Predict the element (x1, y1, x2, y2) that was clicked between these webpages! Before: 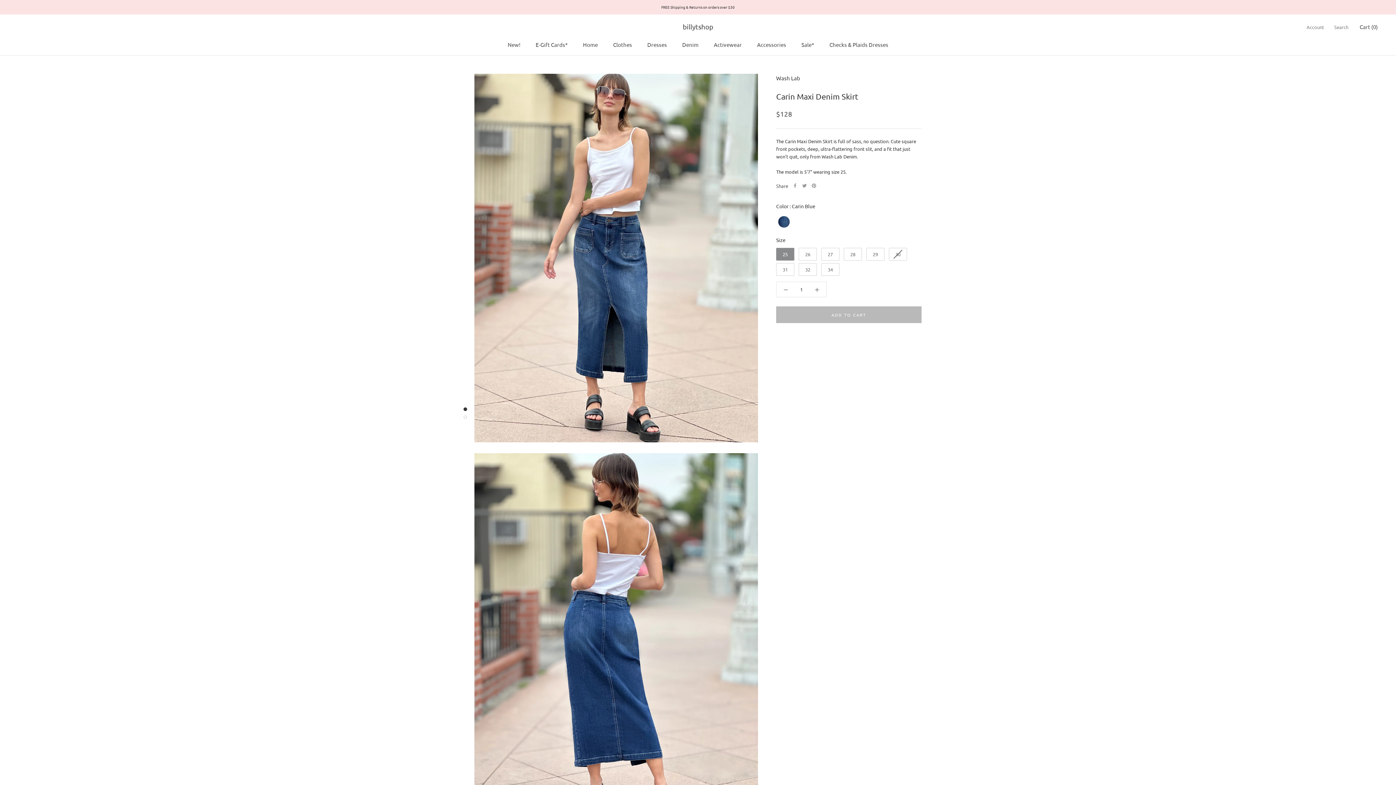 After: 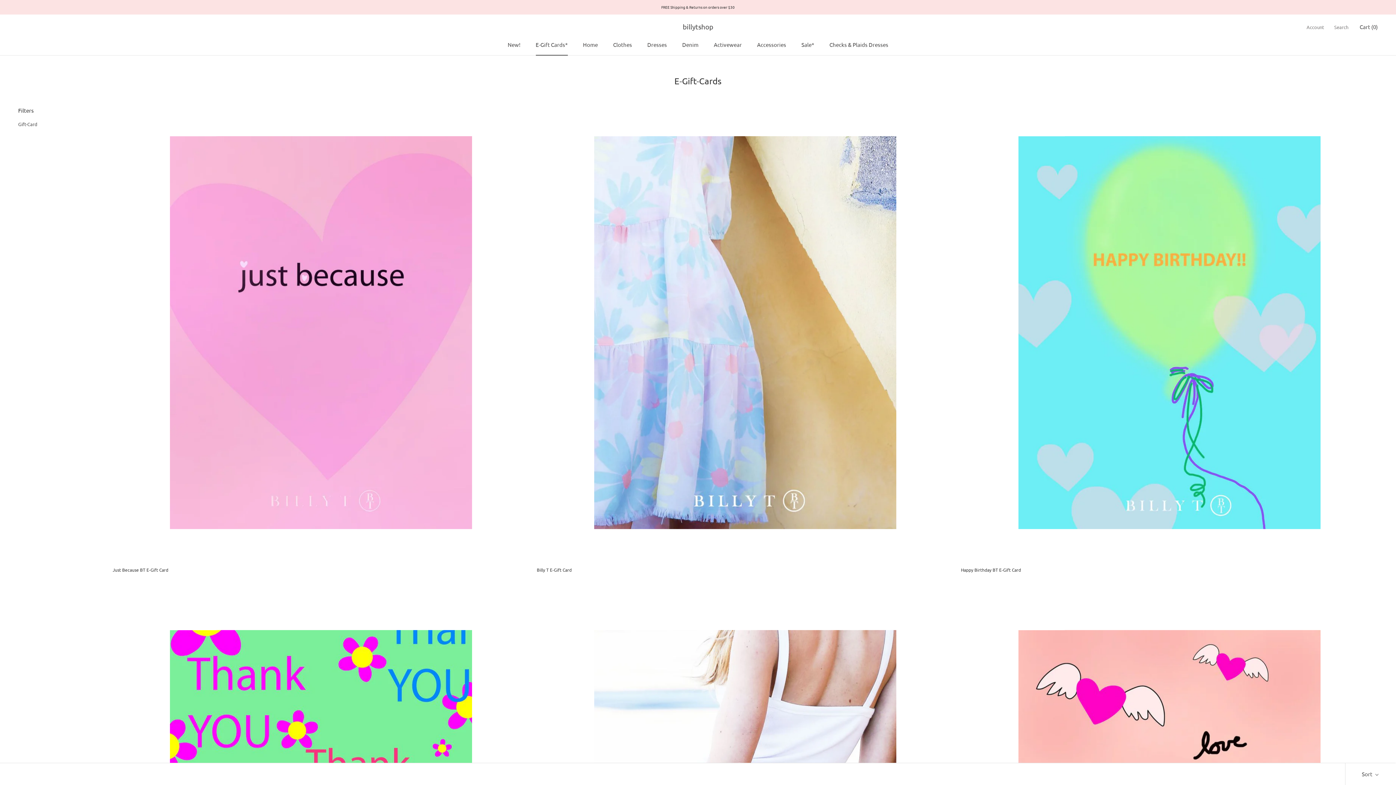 Action: bbox: (535, 41, 567, 48) label: E-Gift Cards*
E-Gift Cards*